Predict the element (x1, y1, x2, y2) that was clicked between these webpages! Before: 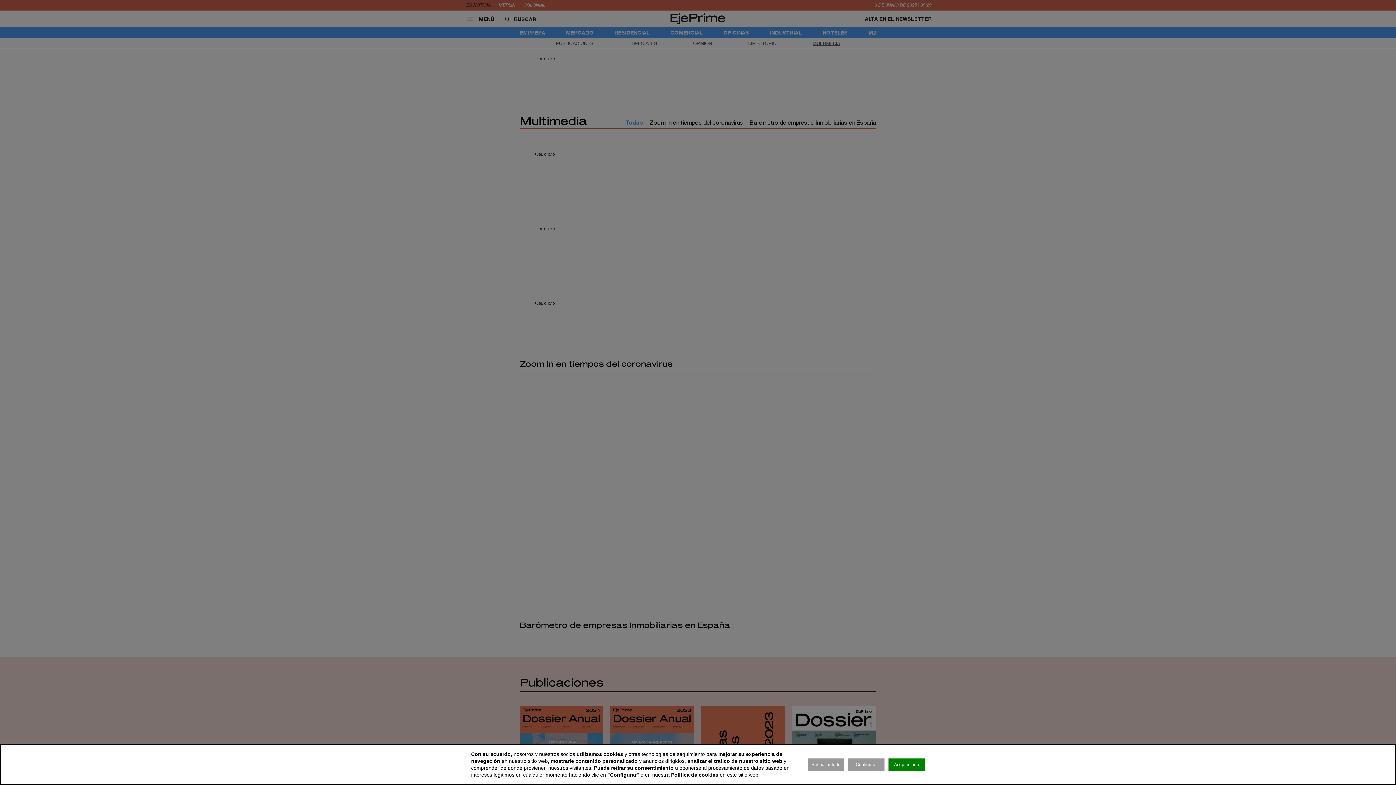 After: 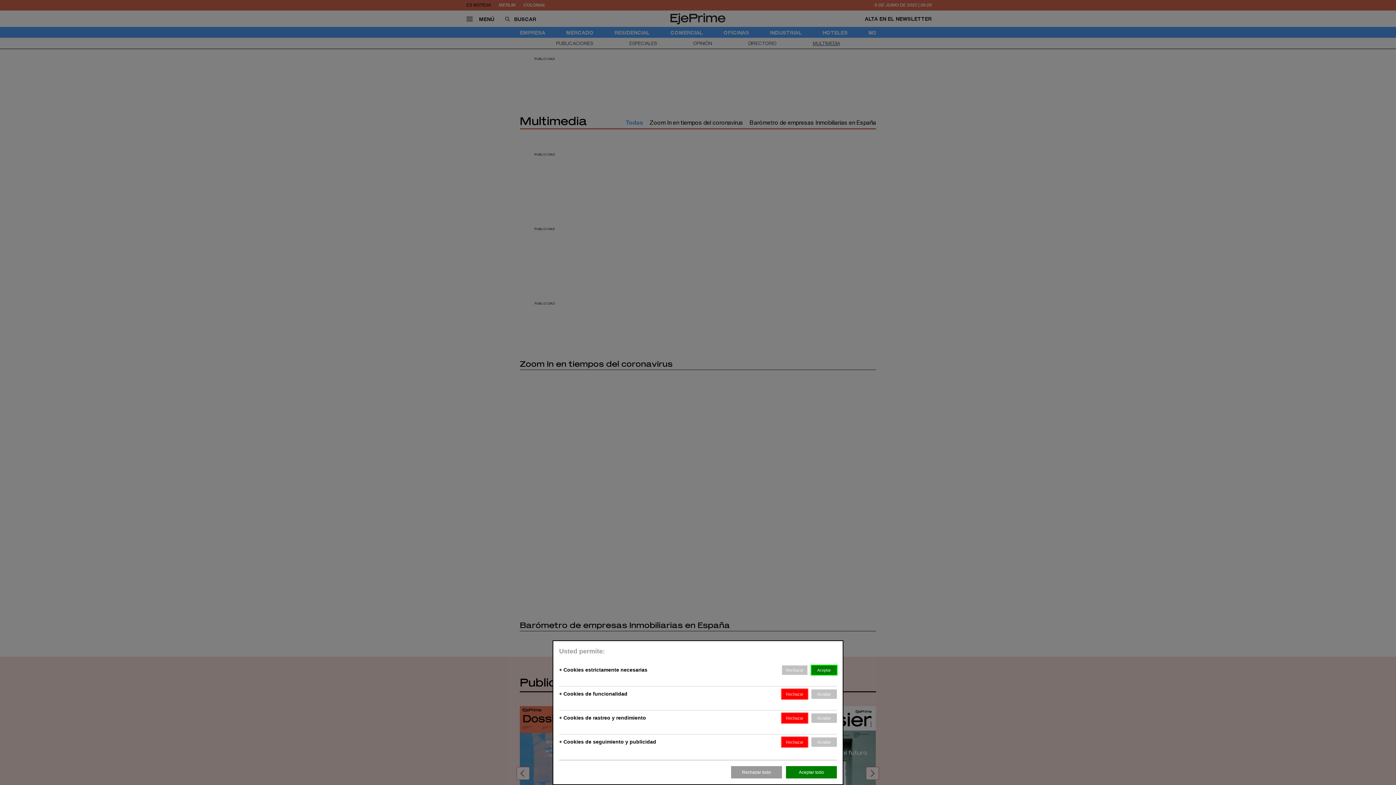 Action: bbox: (848, 758, 884, 771) label: Configurar